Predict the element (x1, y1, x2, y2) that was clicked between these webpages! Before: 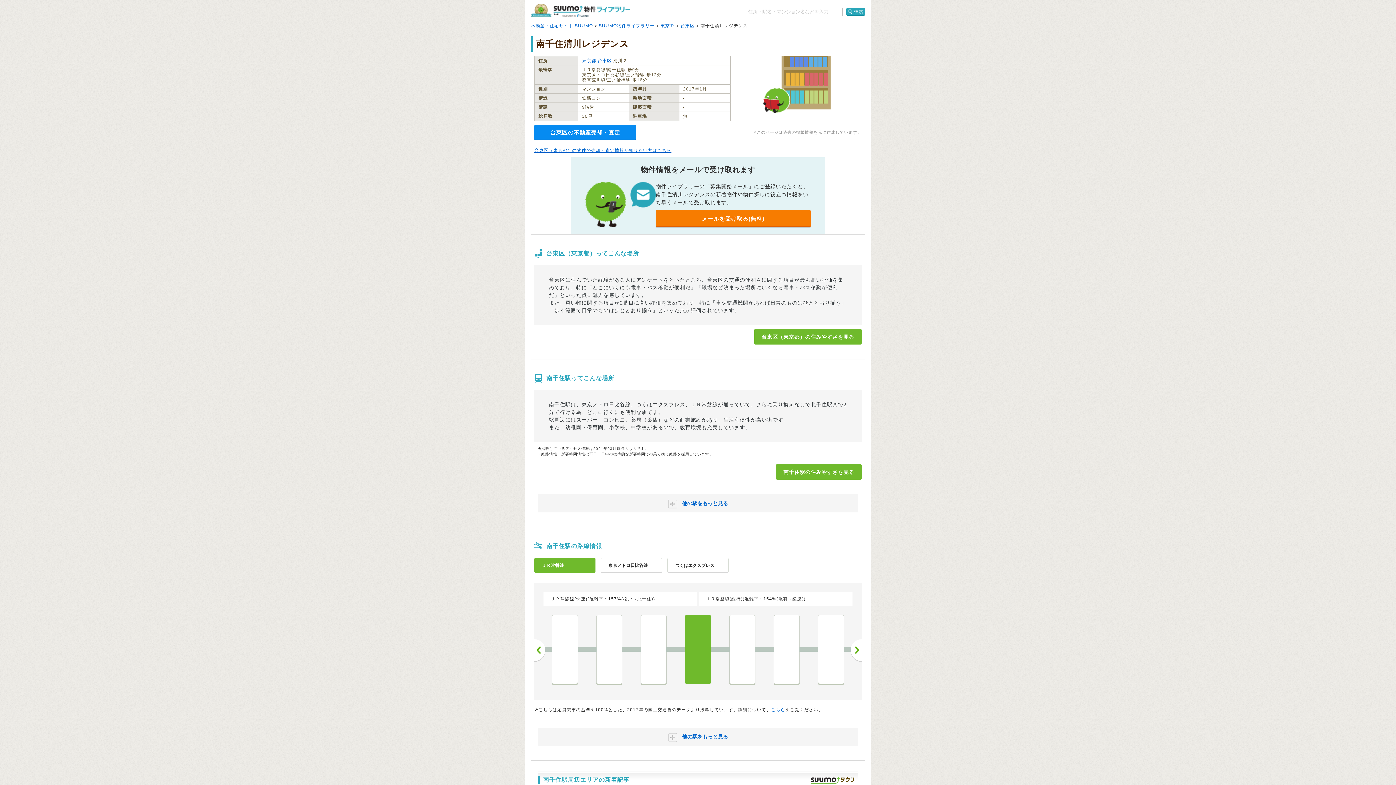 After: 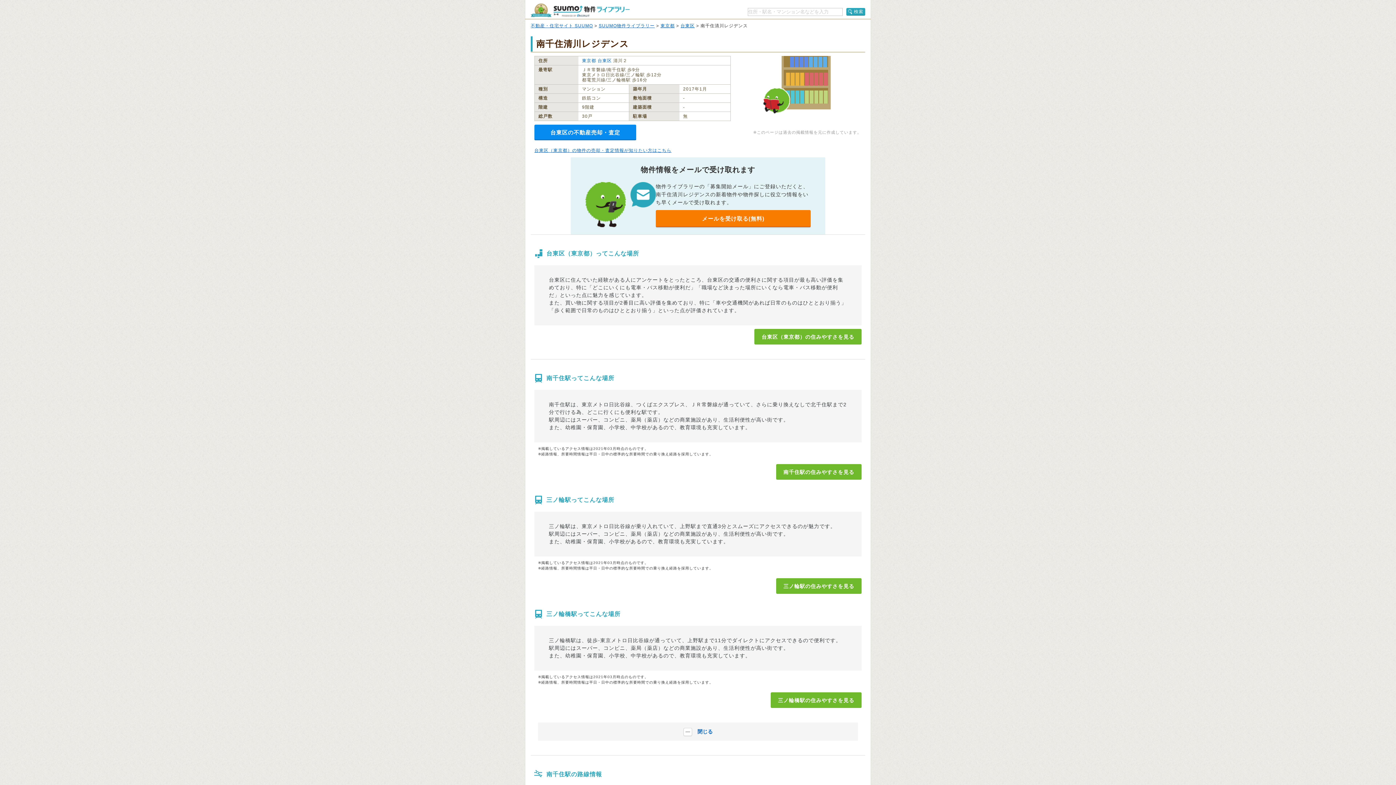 Action: bbox: (538, 494, 858, 512) label:  他の駅をもっと見る